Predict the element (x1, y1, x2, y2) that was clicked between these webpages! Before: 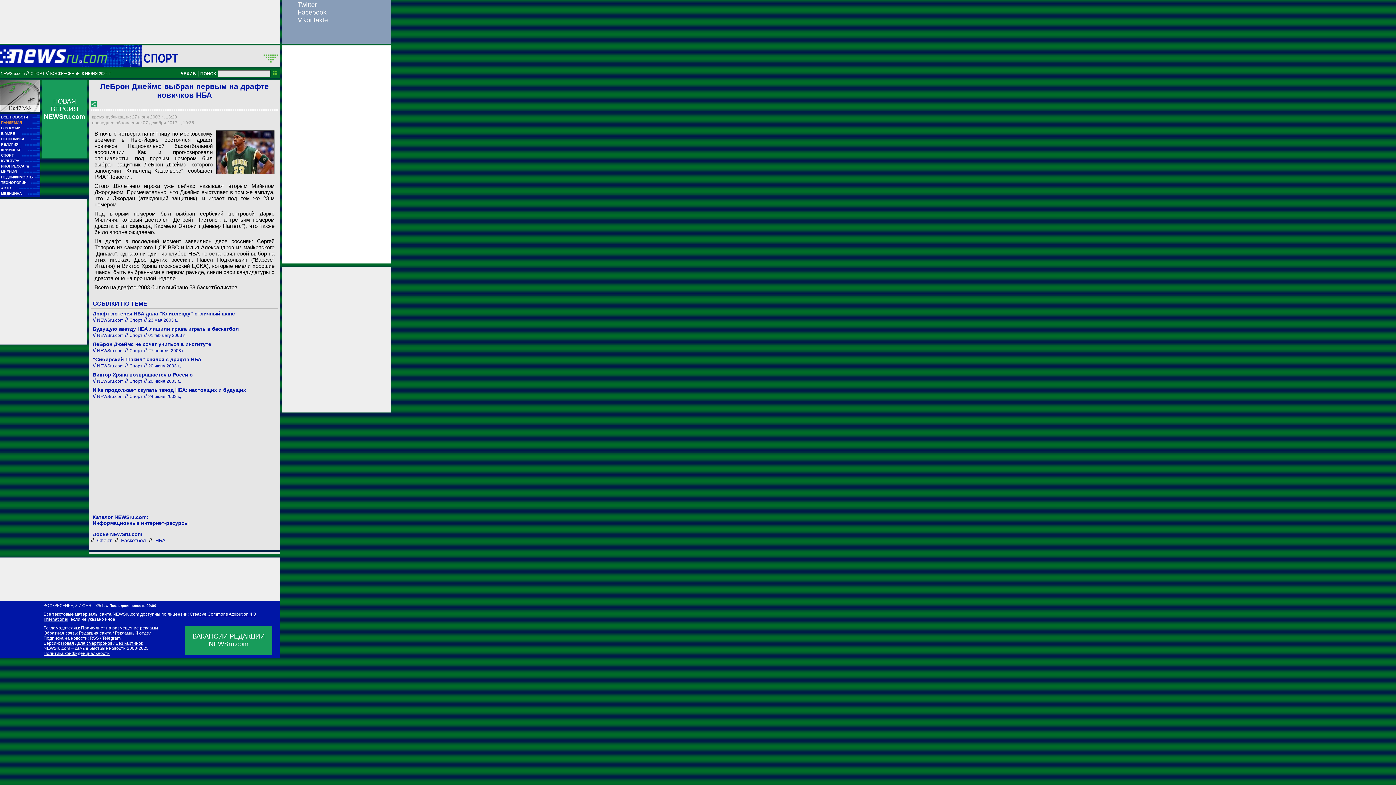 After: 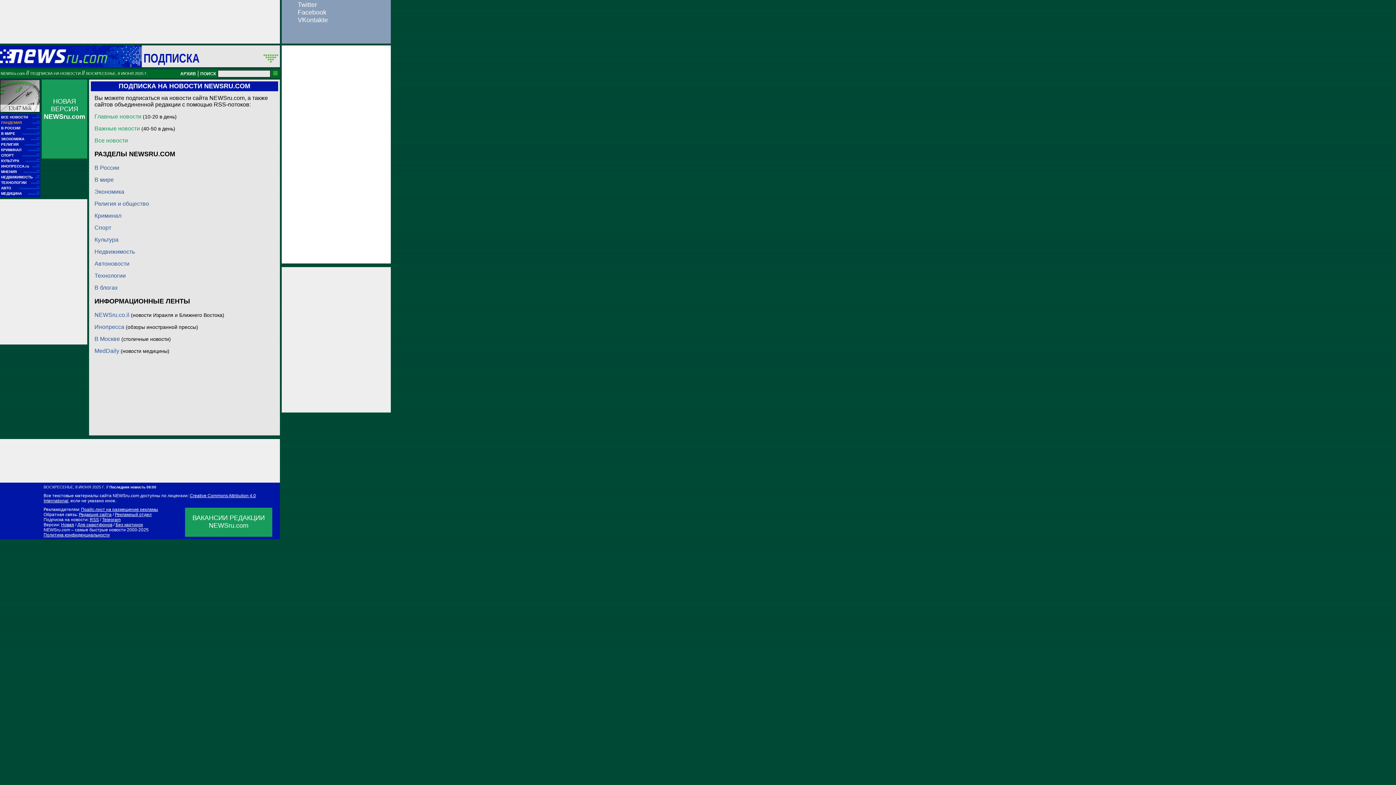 Action: label: RSS bbox: (89, 636, 98, 641)